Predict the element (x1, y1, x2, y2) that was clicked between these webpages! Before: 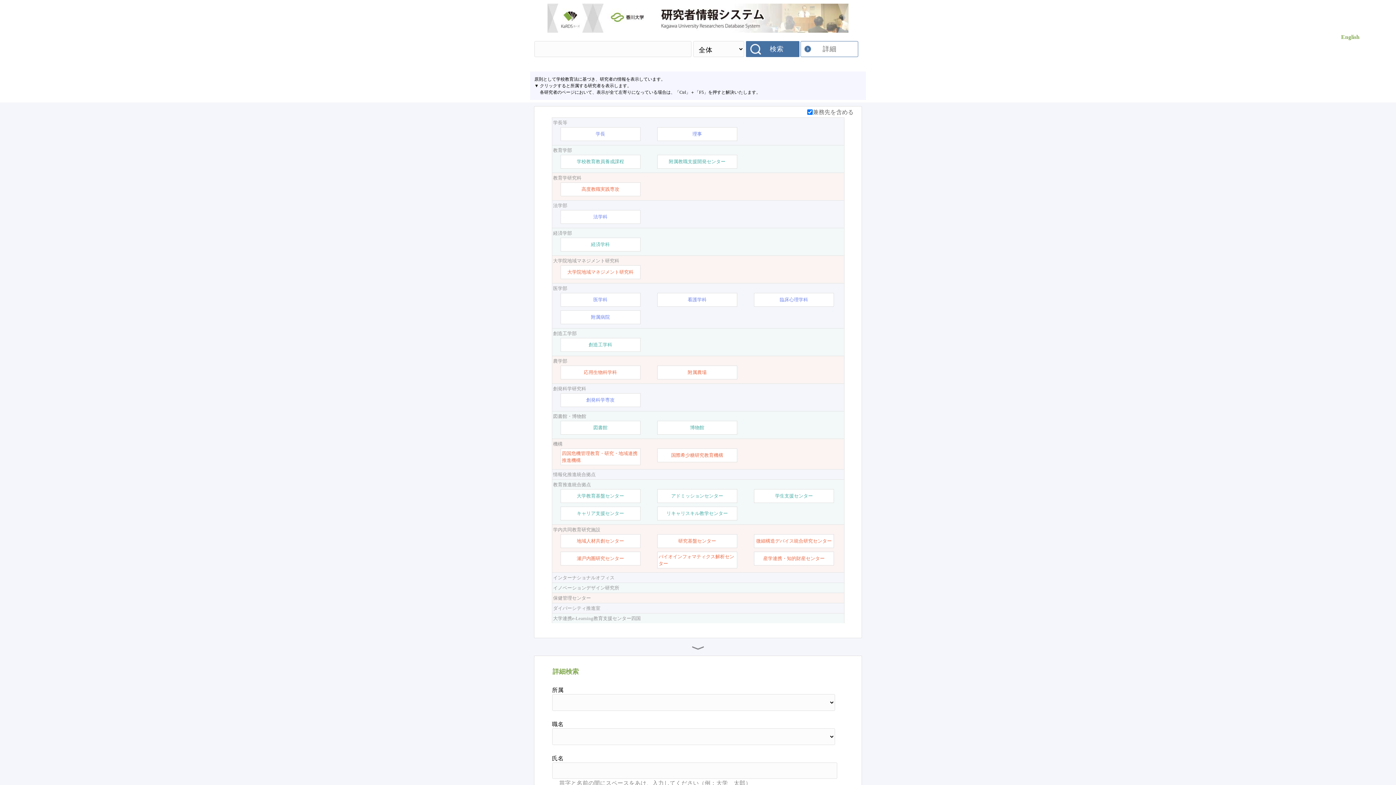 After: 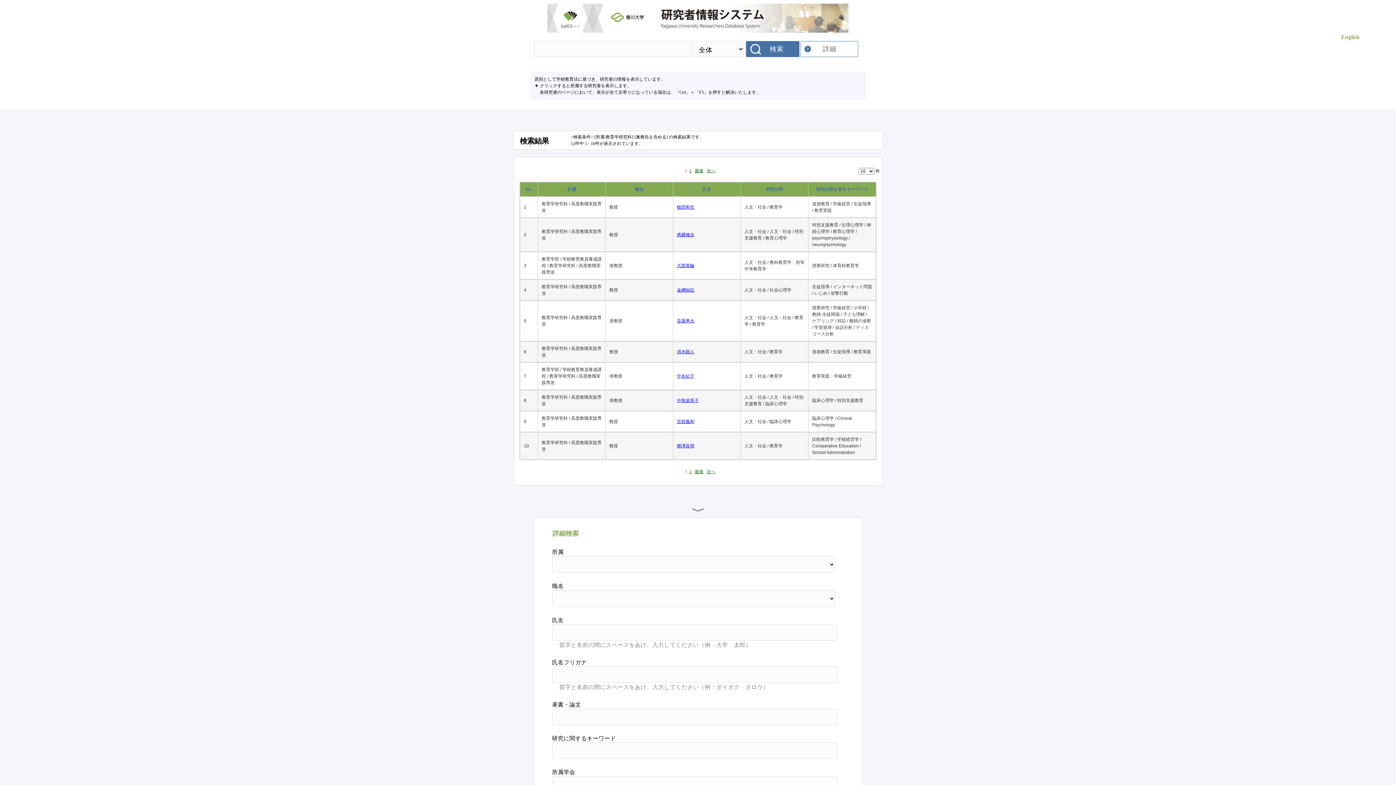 Action: bbox: (553, 174, 843, 181) label: 教育学研究科